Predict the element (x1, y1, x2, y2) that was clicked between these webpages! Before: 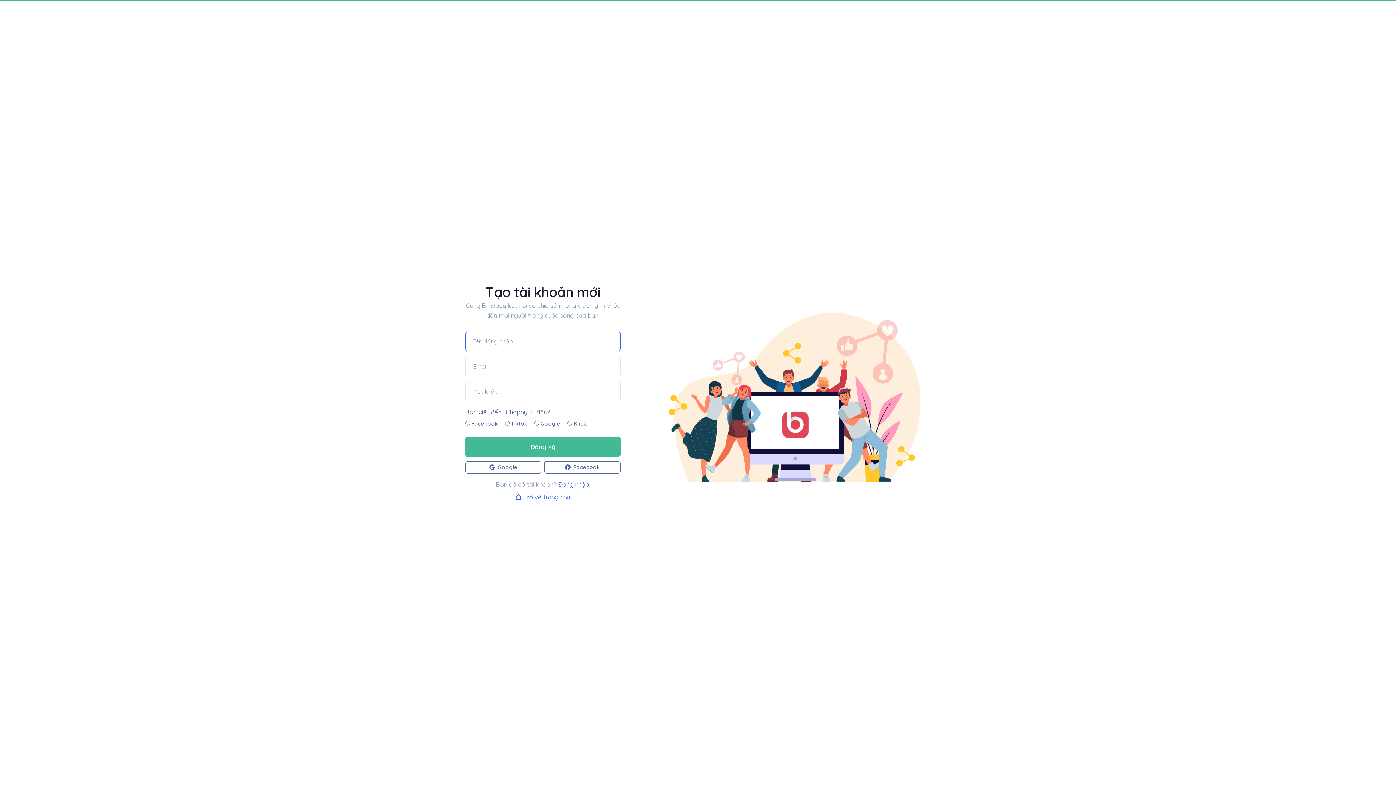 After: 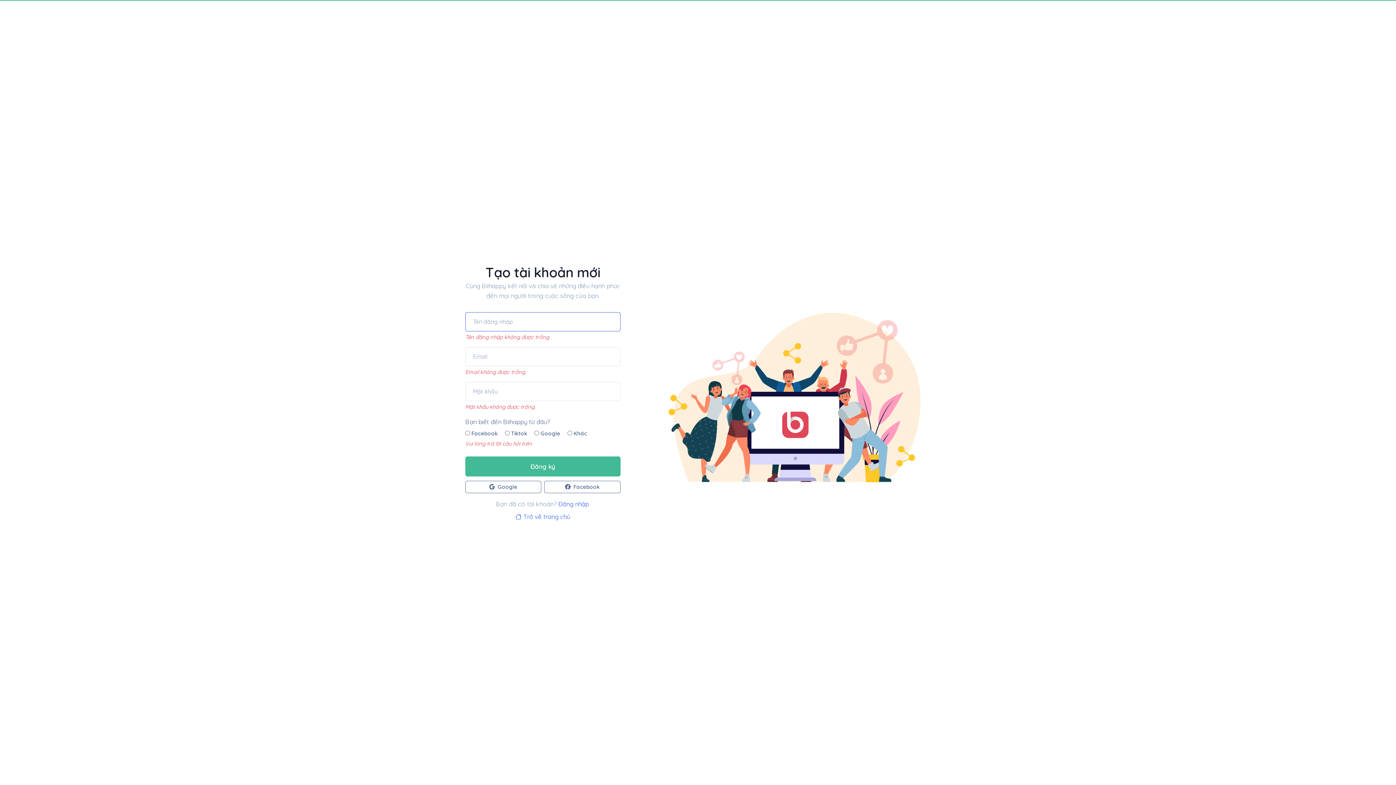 Action: bbox: (465, 437, 620, 457) label: Đăng ký